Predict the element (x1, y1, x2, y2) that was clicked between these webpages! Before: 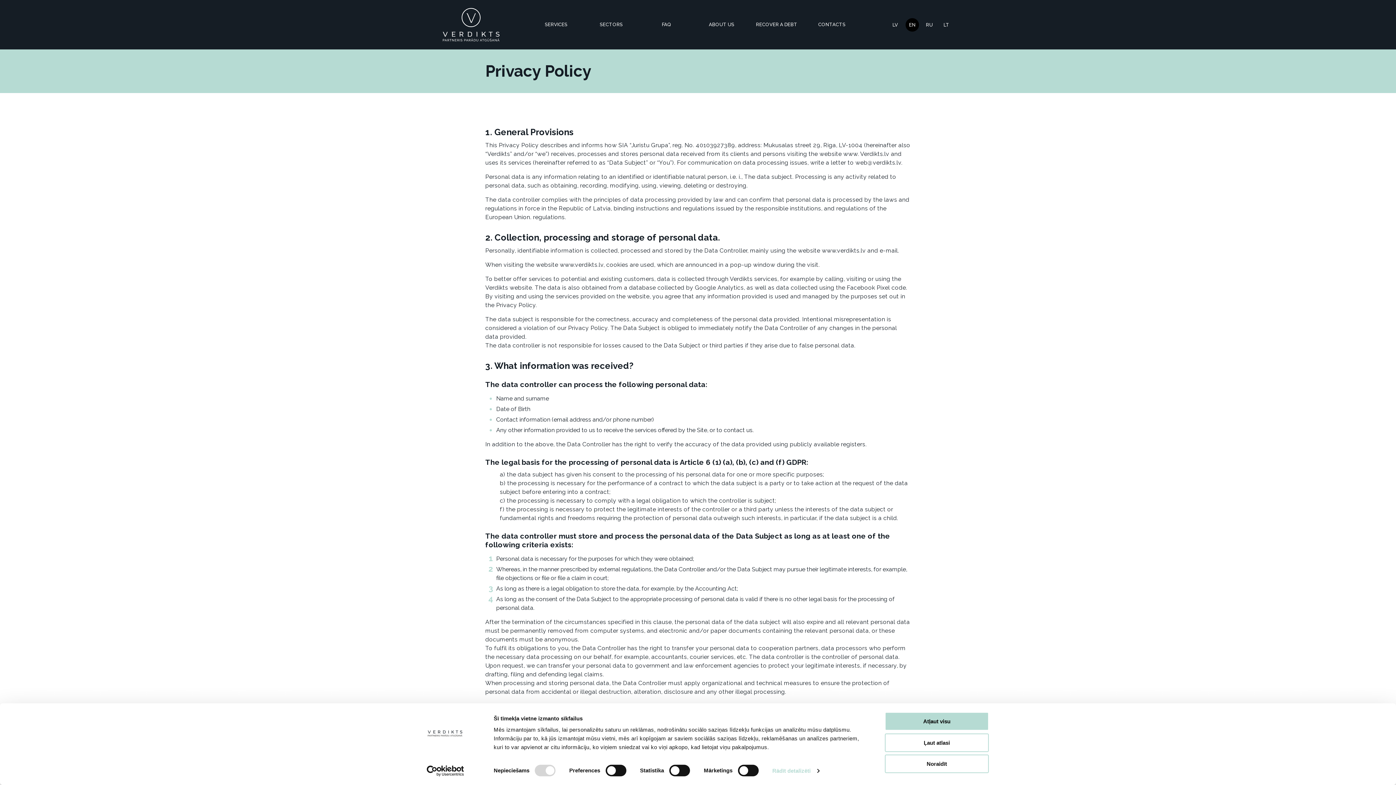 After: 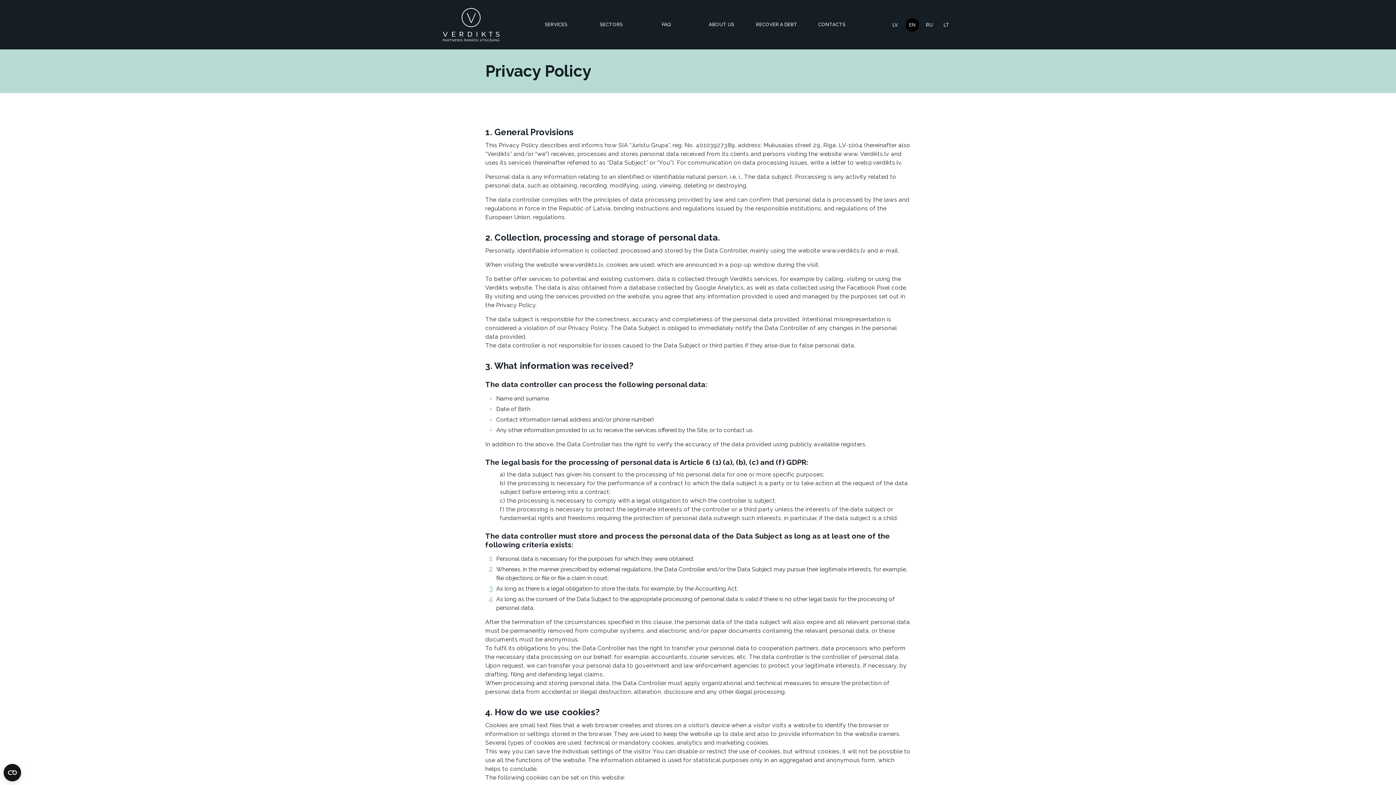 Action: bbox: (885, 755, 989, 773) label: Noraidīt